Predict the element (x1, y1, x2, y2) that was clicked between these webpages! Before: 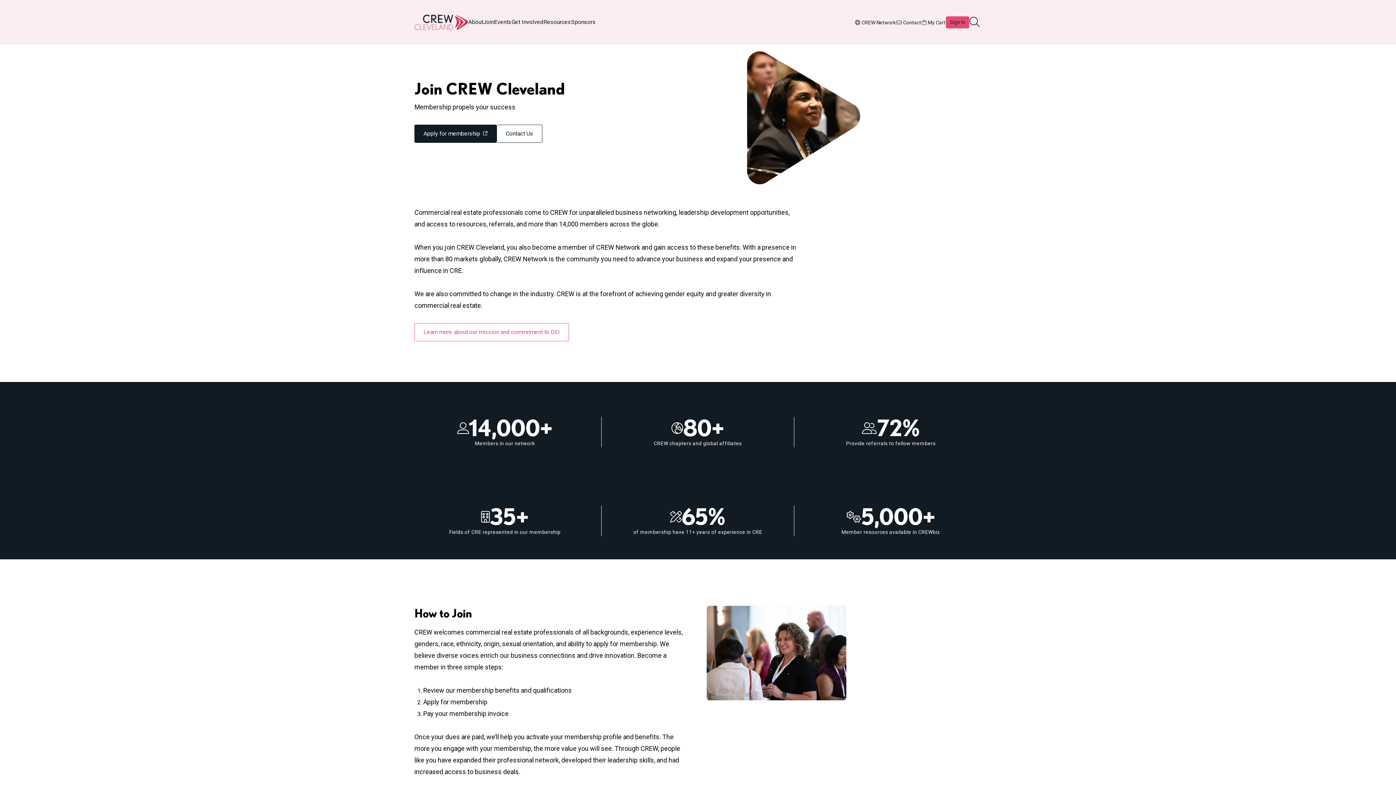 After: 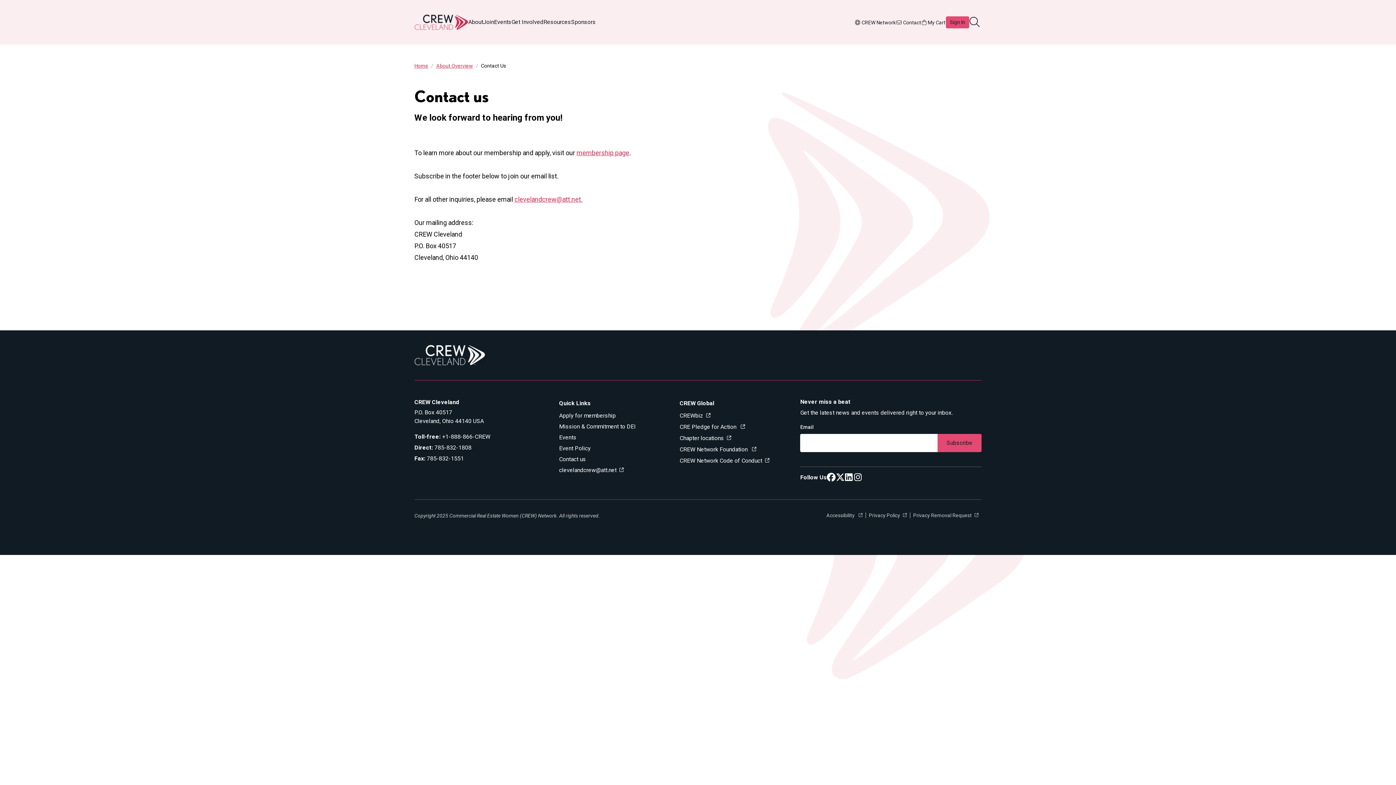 Action: bbox: (496, 124, 542, 142) label: Contact Us